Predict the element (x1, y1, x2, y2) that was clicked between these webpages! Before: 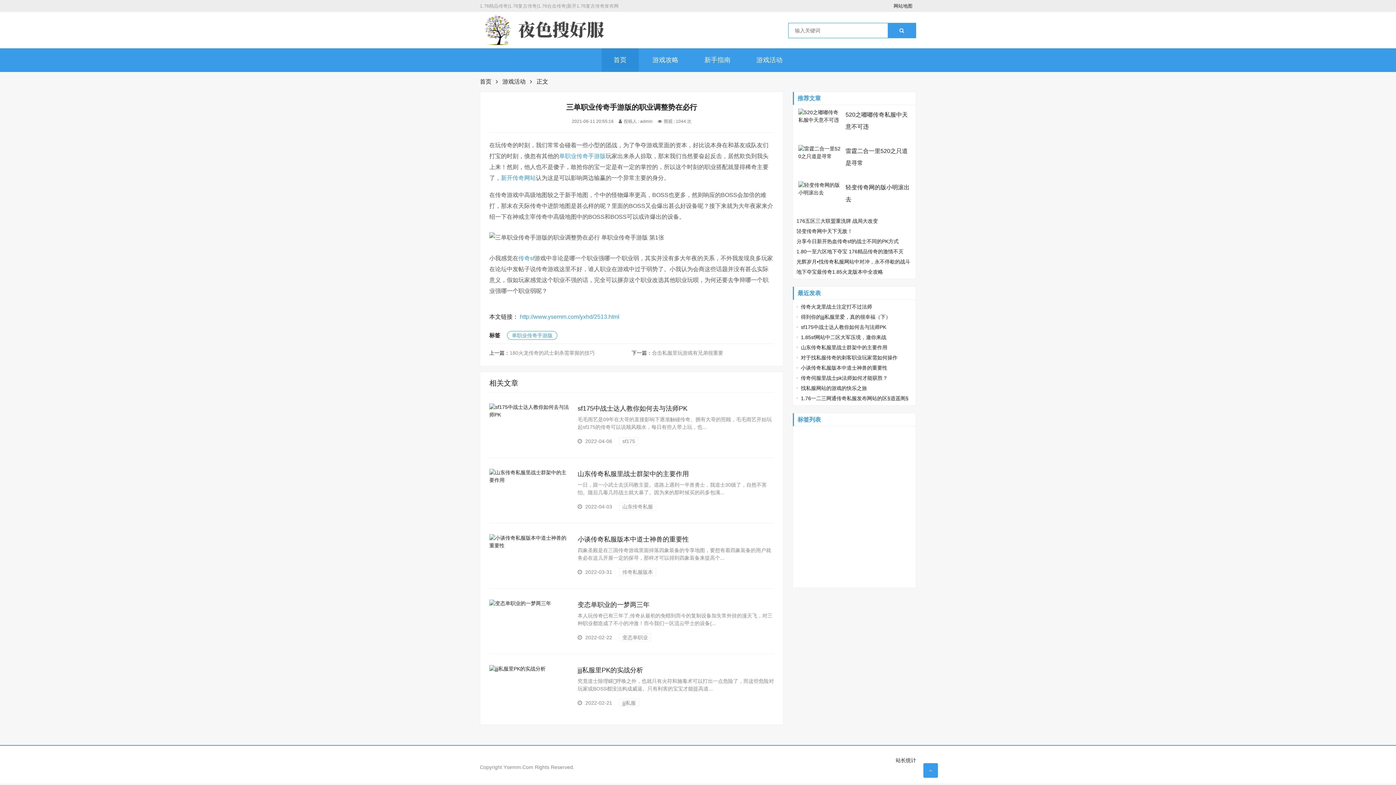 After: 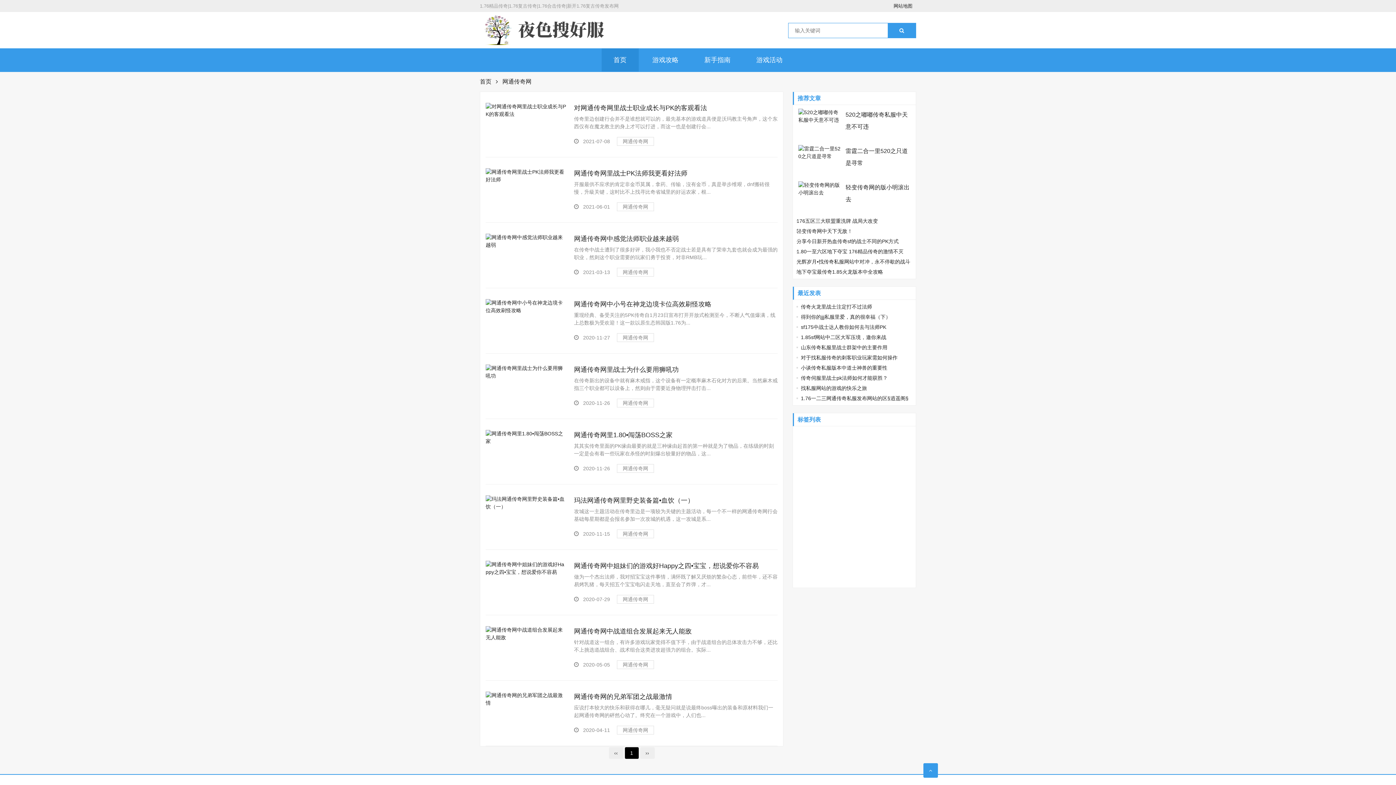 Action: bbox: (796, 430, 836, 440) label: 网通传奇网 (10)